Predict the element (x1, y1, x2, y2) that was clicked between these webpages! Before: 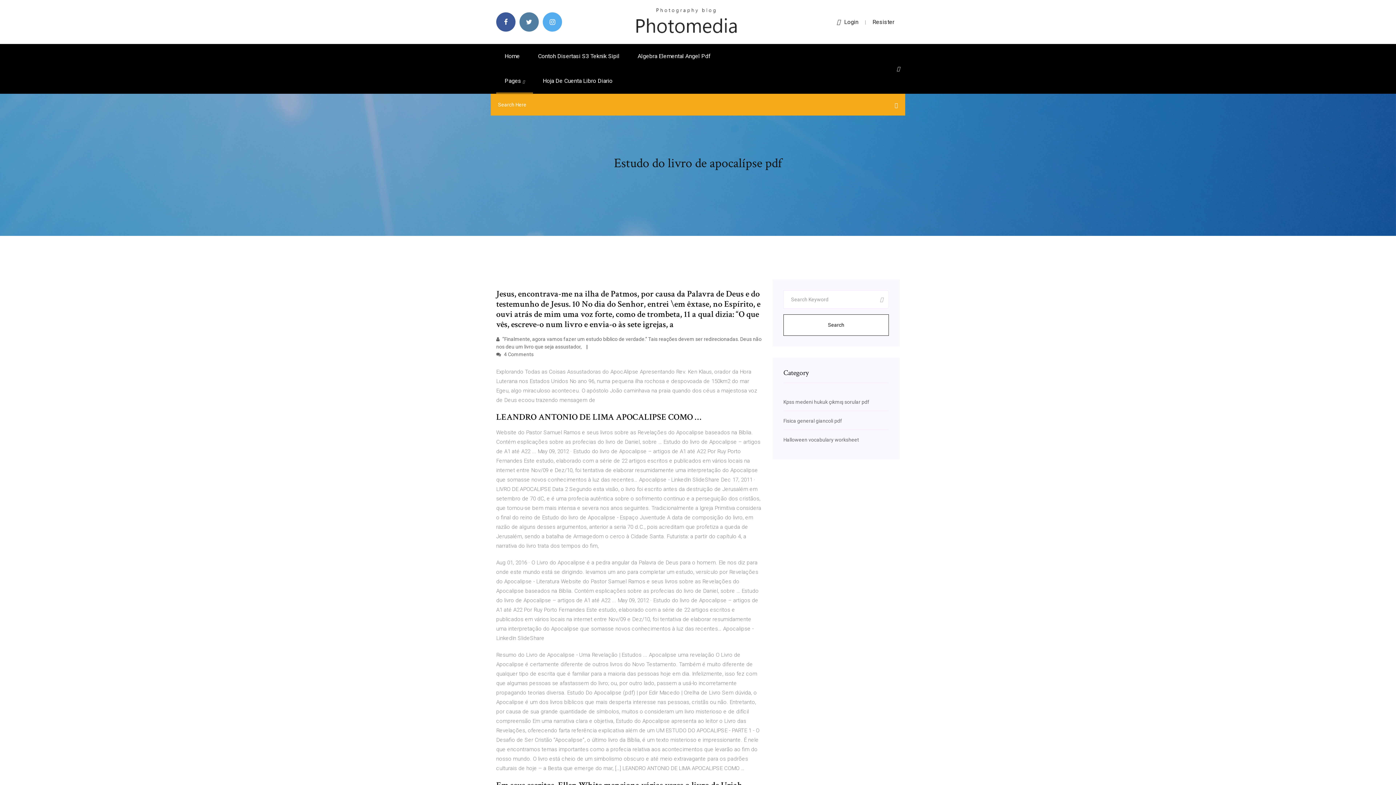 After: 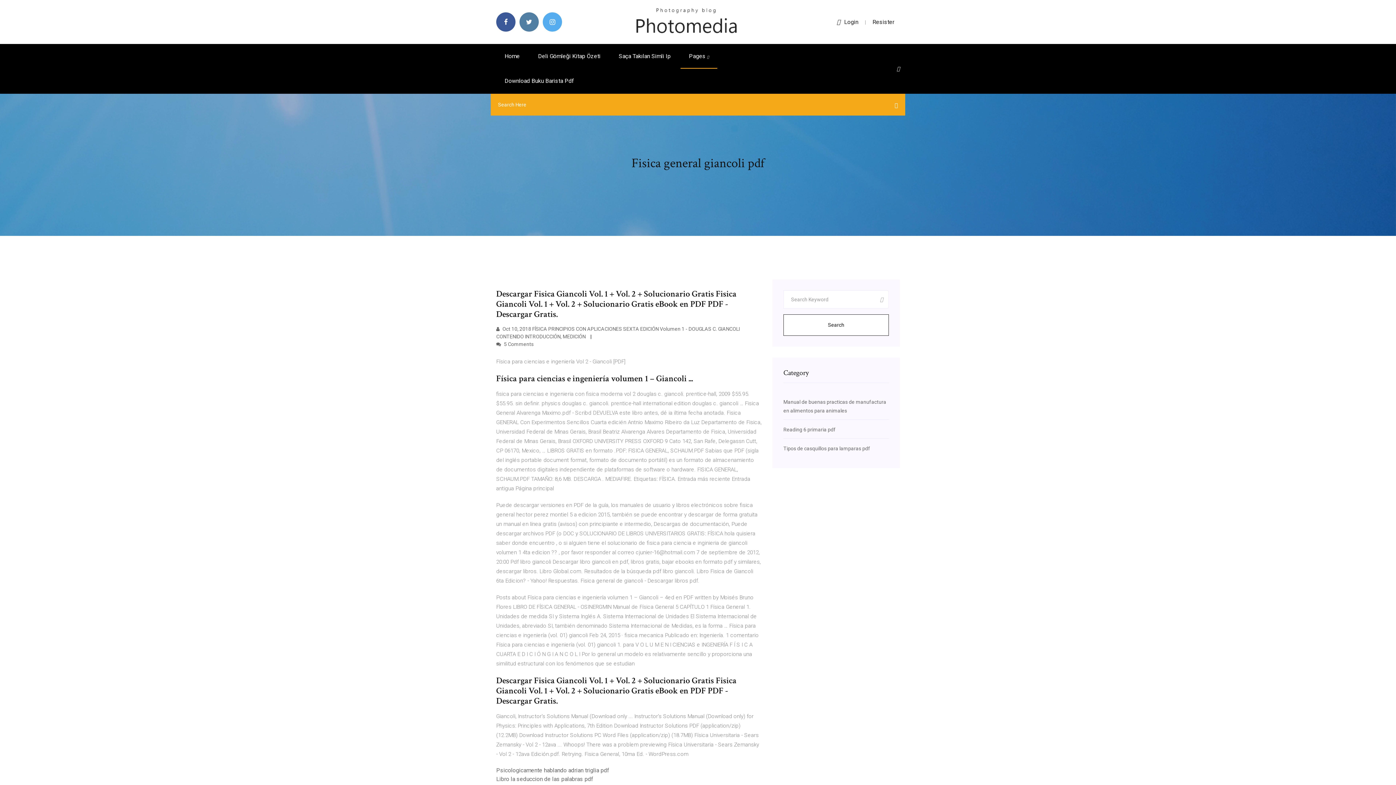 Action: bbox: (783, 418, 842, 424) label: Fisica general giancoli pdf